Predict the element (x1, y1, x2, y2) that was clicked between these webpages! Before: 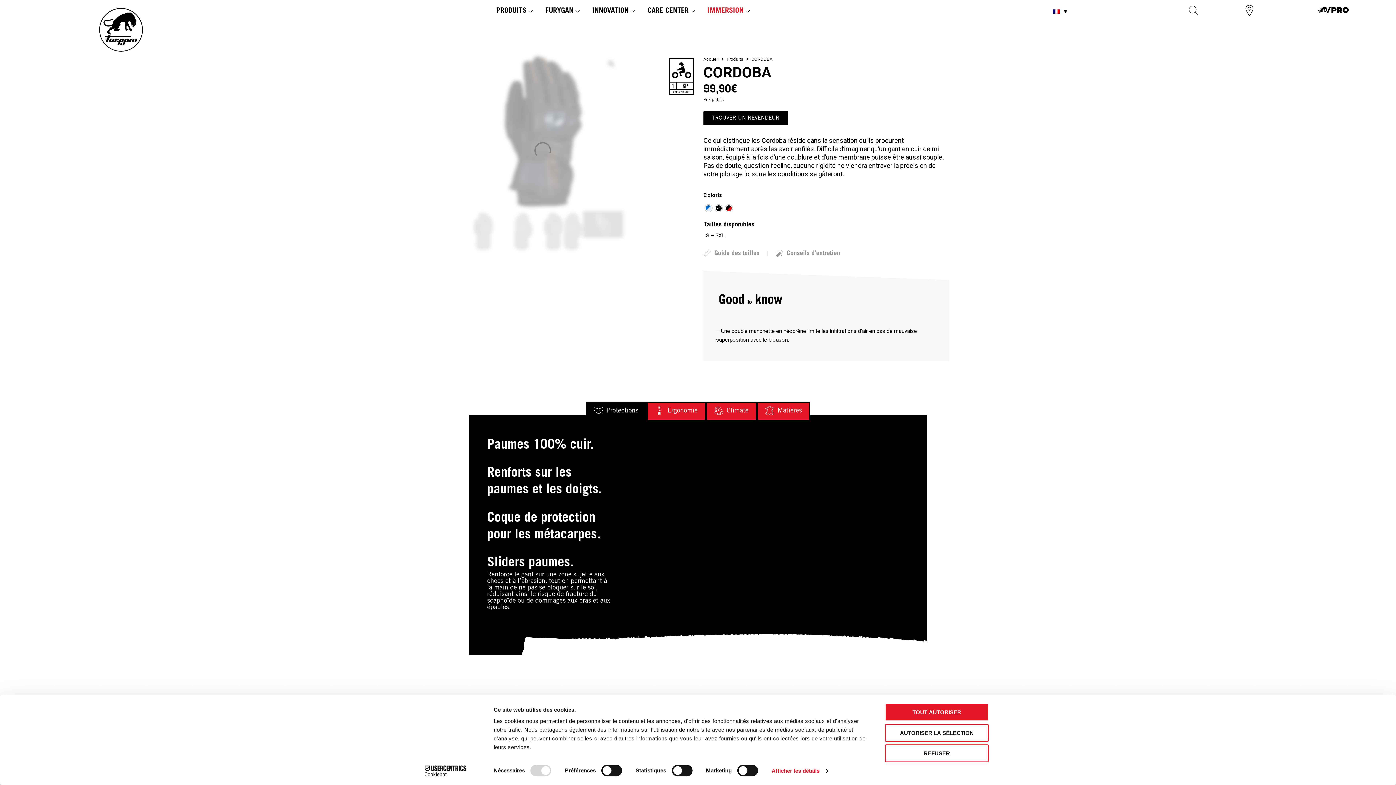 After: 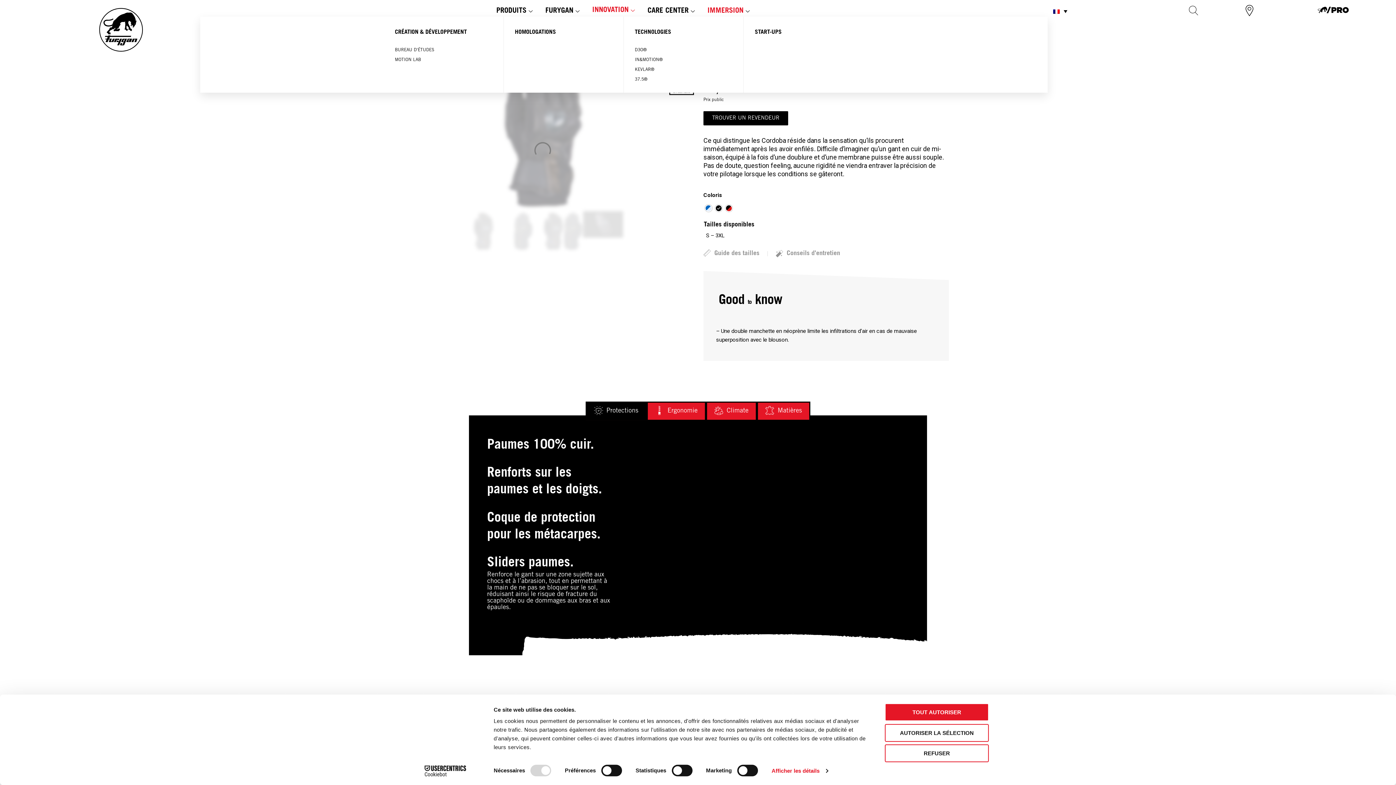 Action: bbox: (586, 2, 642, 20) label: INNOVATION